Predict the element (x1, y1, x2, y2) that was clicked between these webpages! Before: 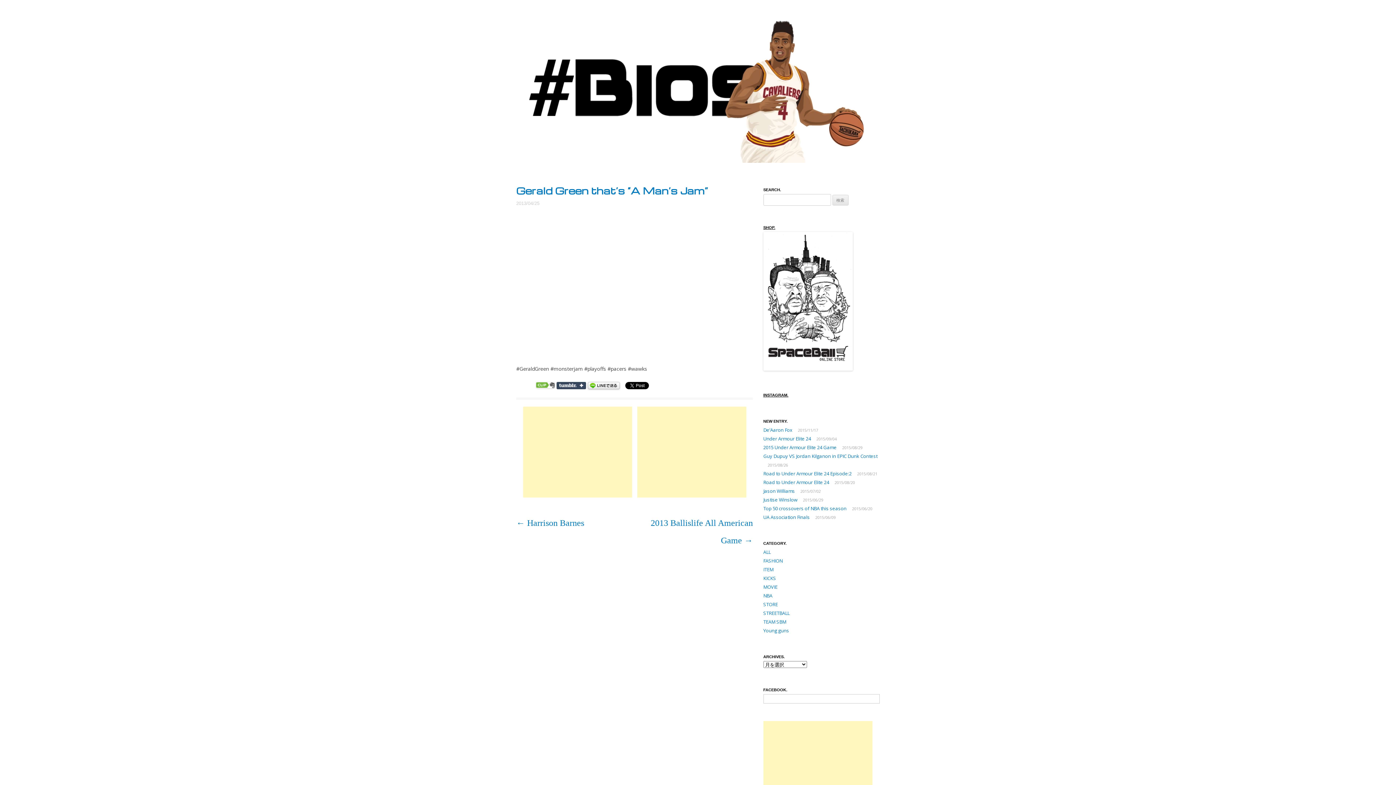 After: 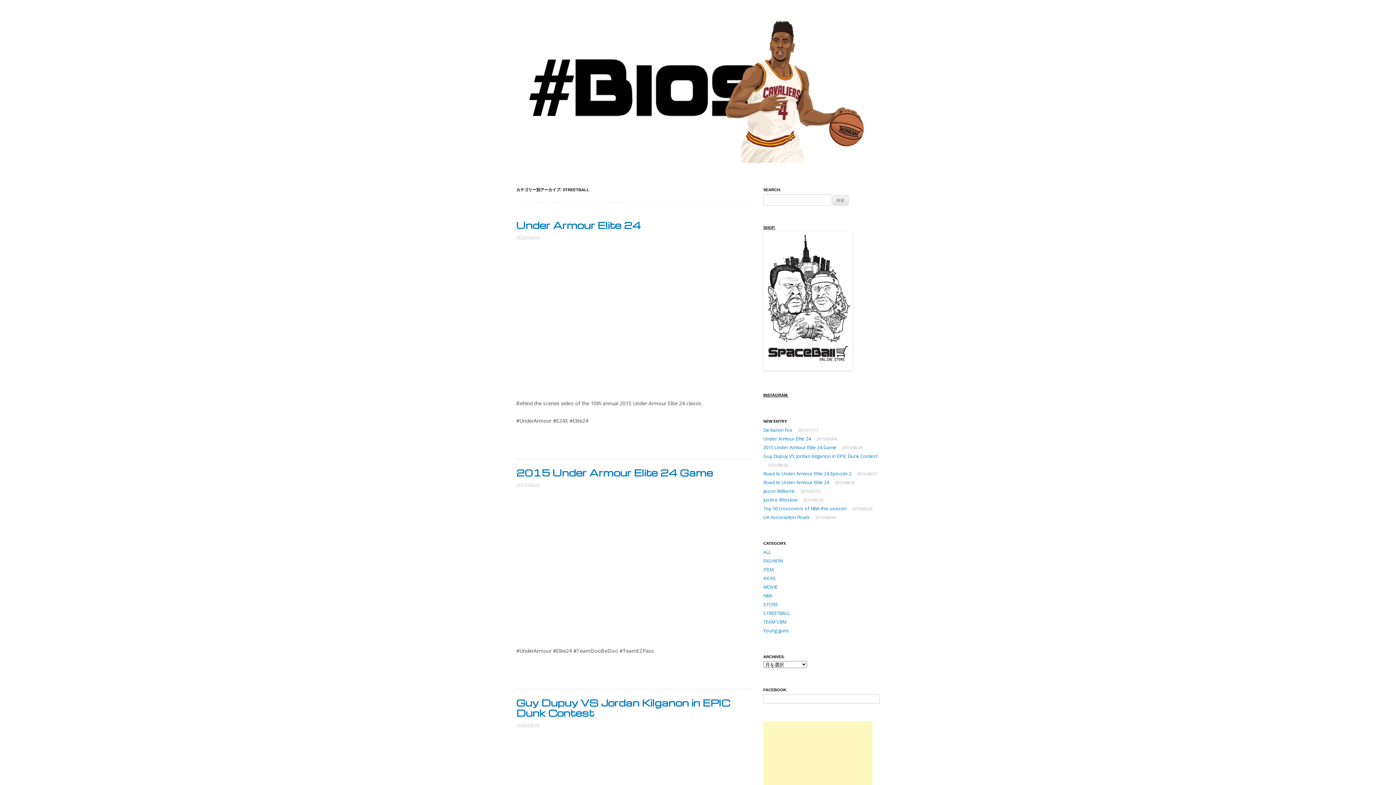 Action: bbox: (763, 610, 789, 616) label: STREETBALL